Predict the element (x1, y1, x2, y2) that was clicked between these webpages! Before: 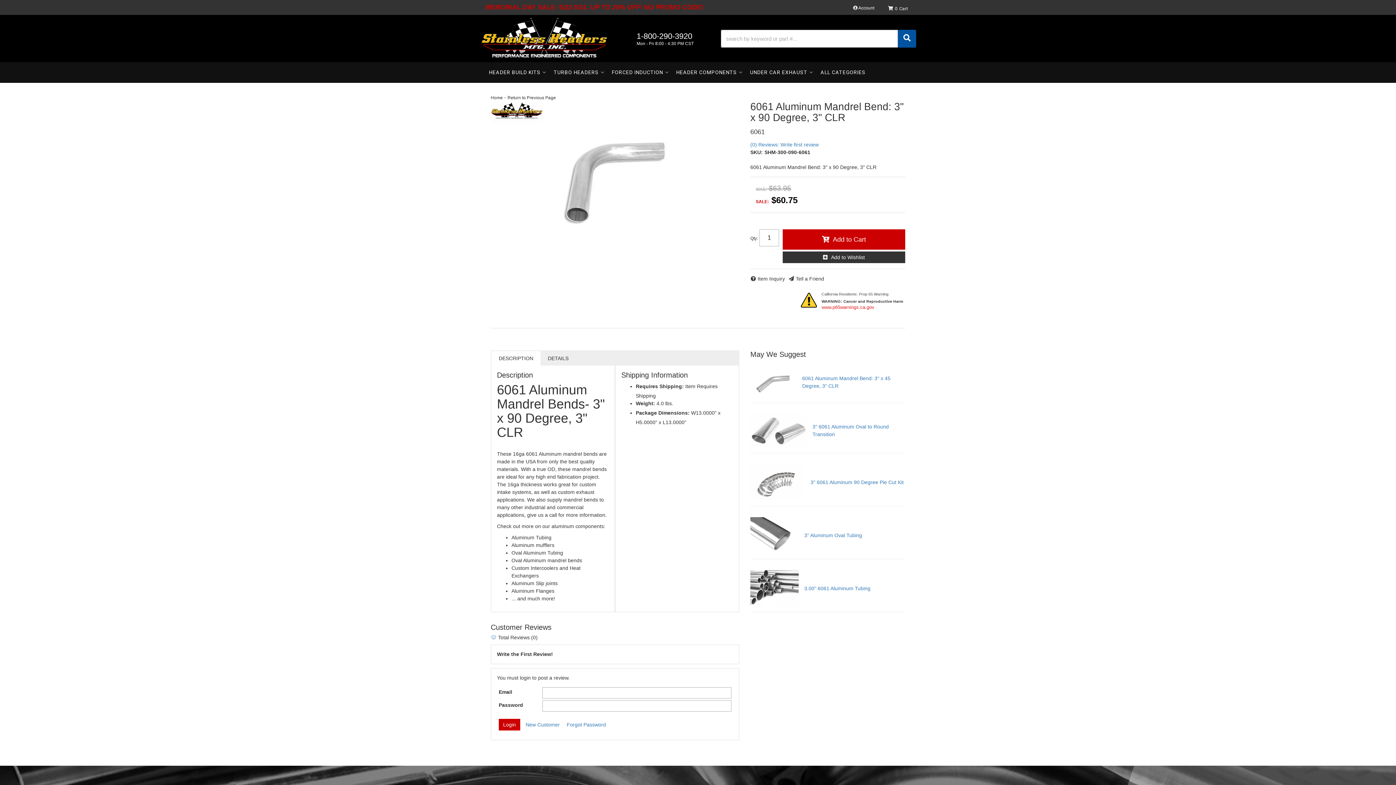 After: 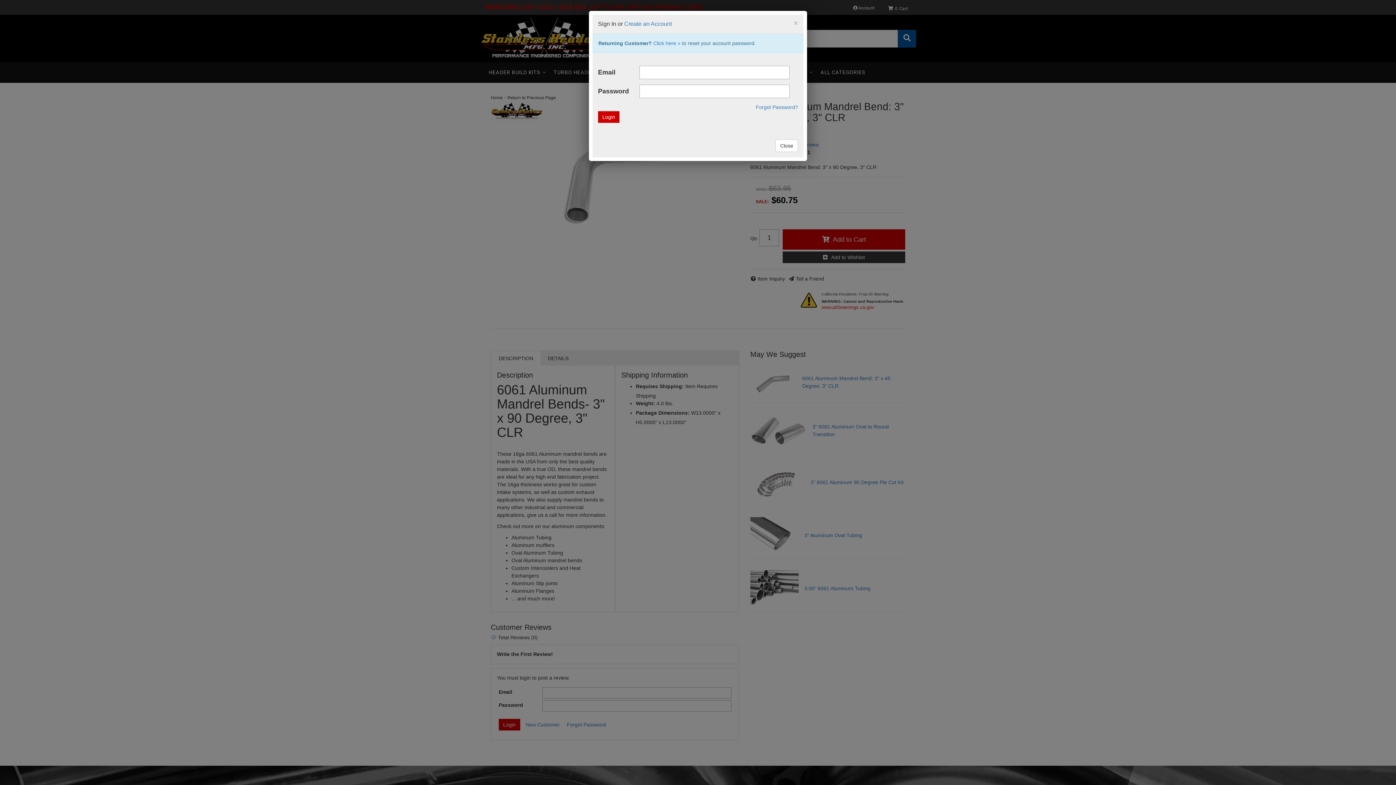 Action: bbox: (853, 5, 874, 10) label:  Account